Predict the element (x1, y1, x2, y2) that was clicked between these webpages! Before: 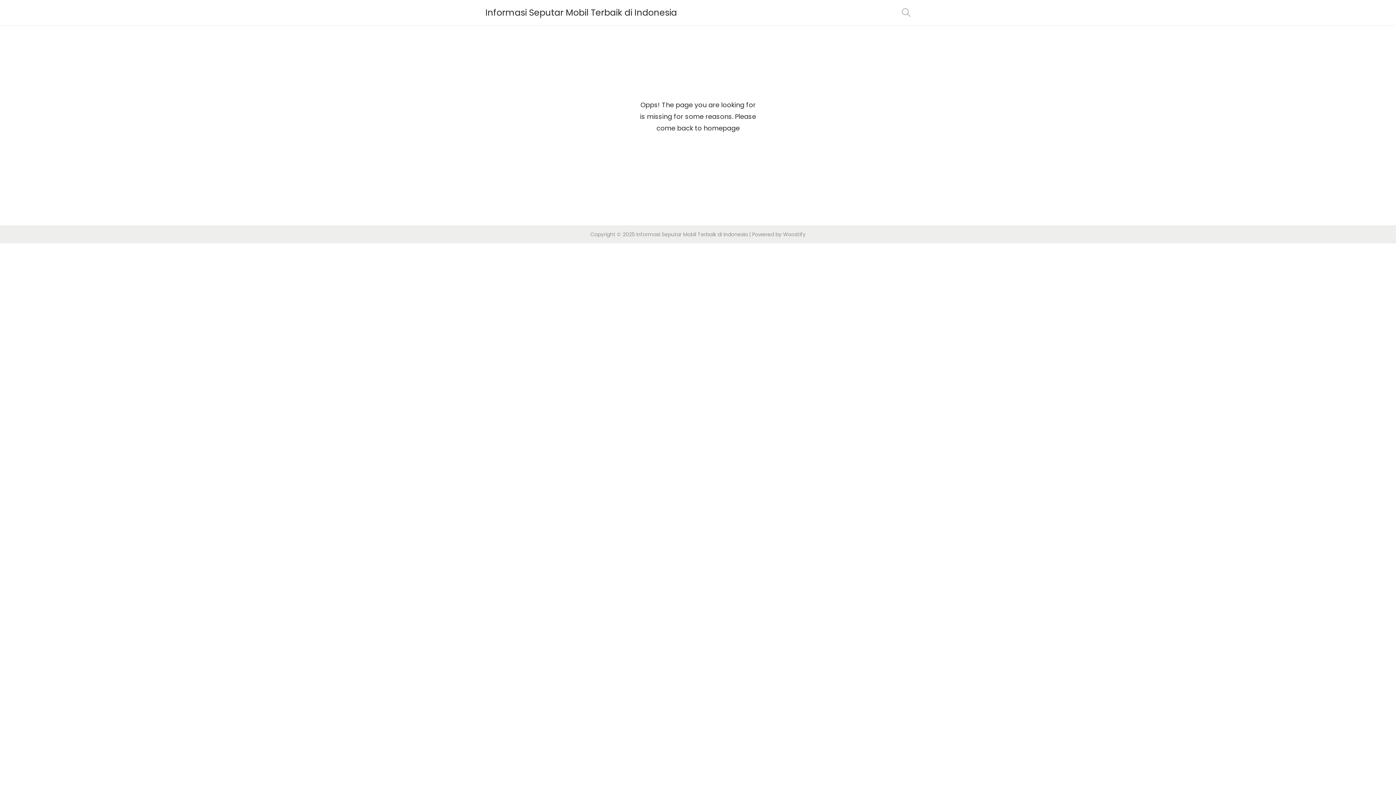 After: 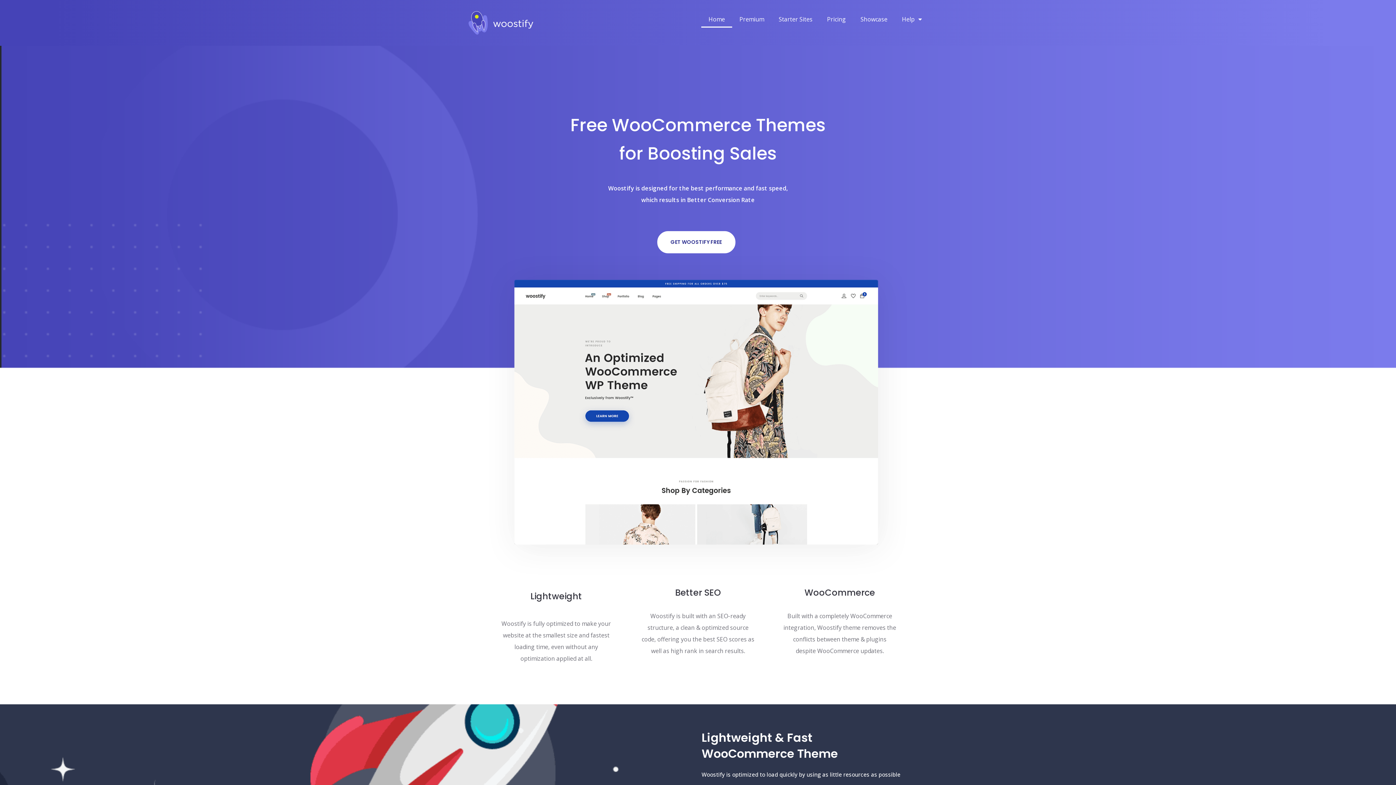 Action: bbox: (783, 230, 805, 238) label: Woostify